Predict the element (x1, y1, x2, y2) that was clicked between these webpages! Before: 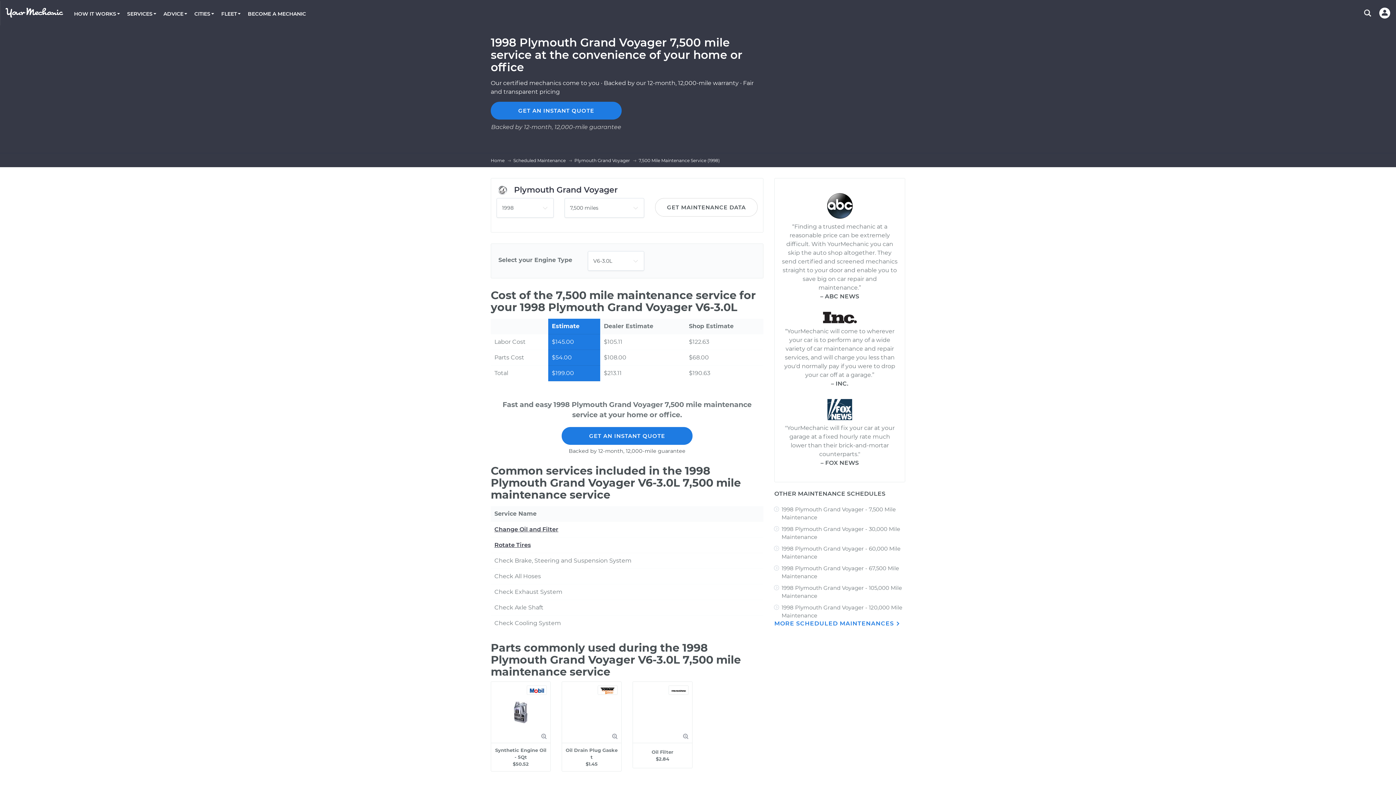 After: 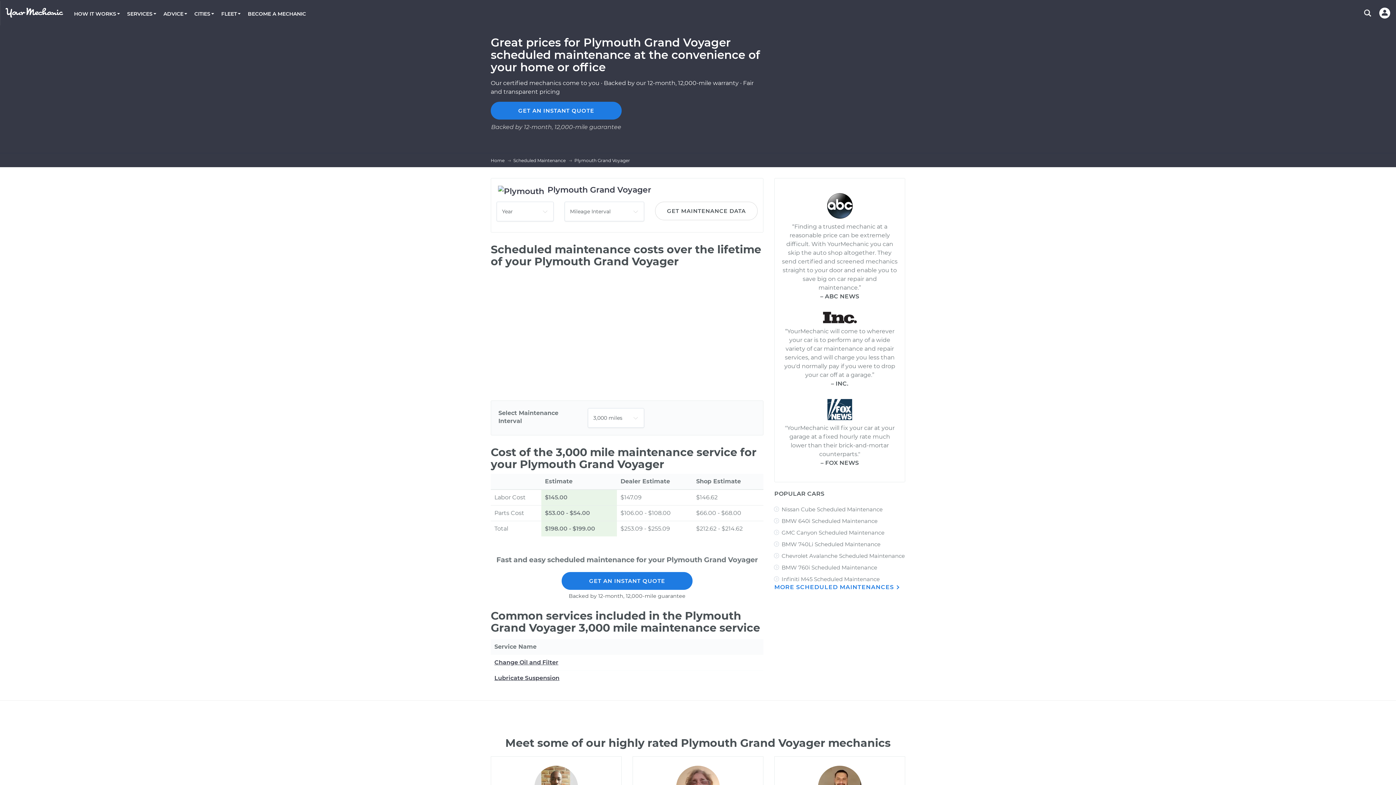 Action: label: MORE SCHEDULED MAINTENANCES  bbox: (774, 620, 898, 627)